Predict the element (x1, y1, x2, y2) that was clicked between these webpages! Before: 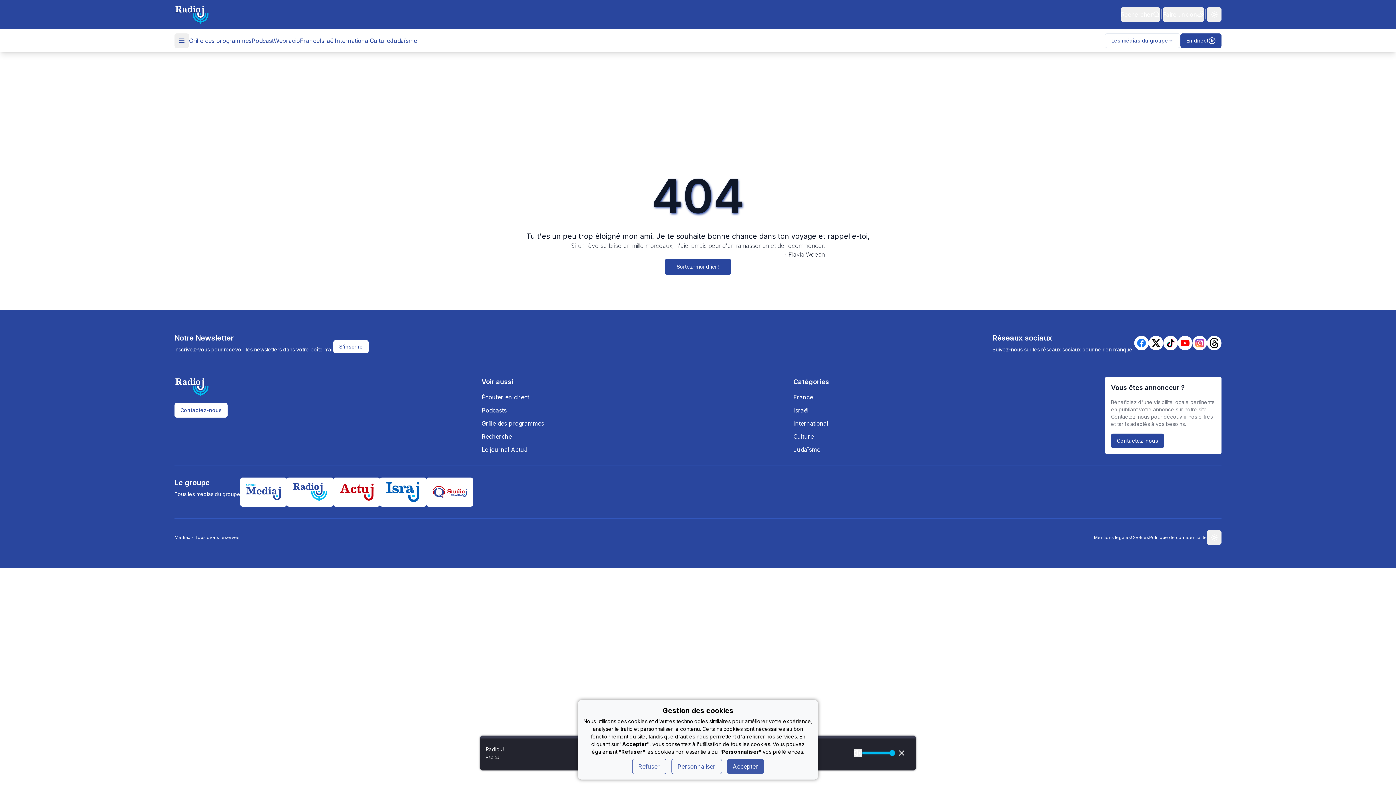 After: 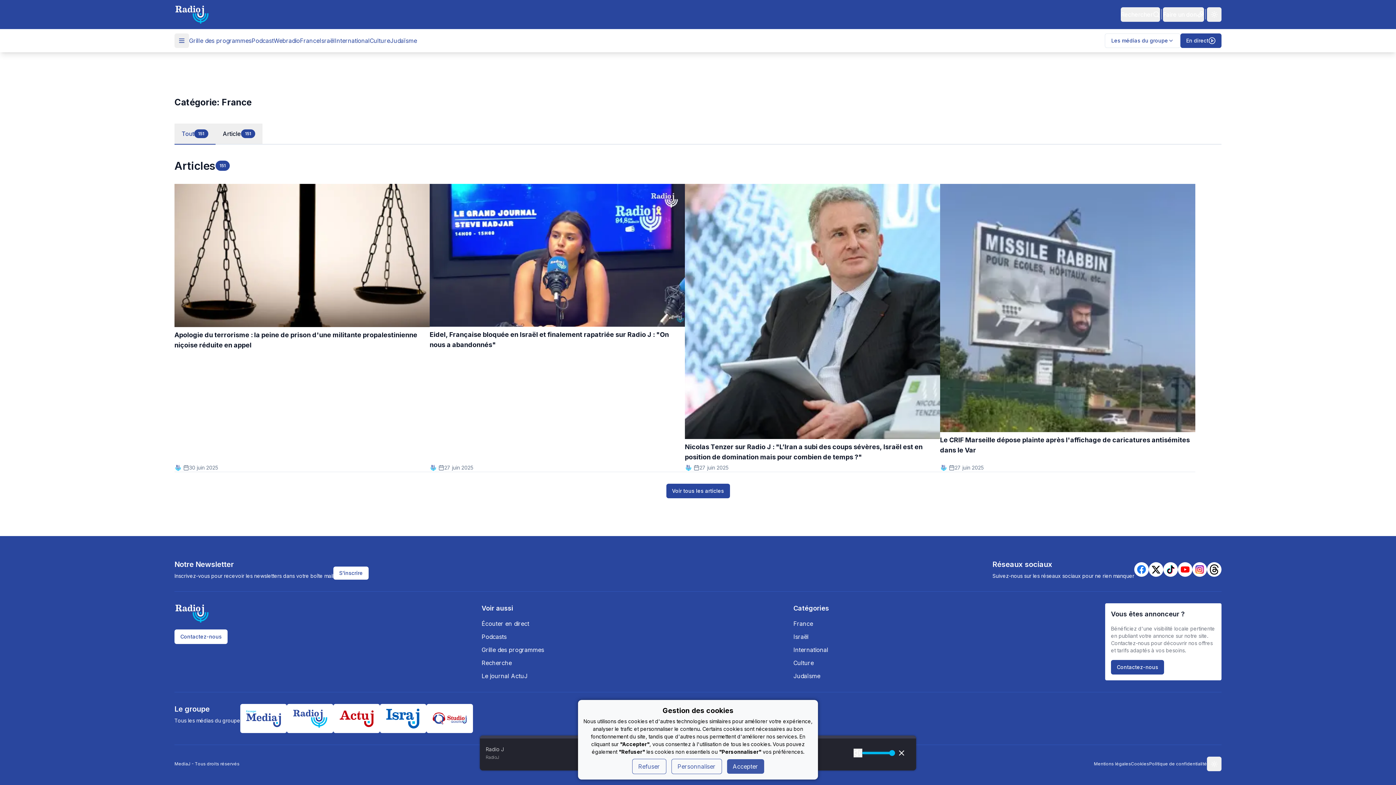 Action: bbox: (793, 393, 1105, 401) label: France